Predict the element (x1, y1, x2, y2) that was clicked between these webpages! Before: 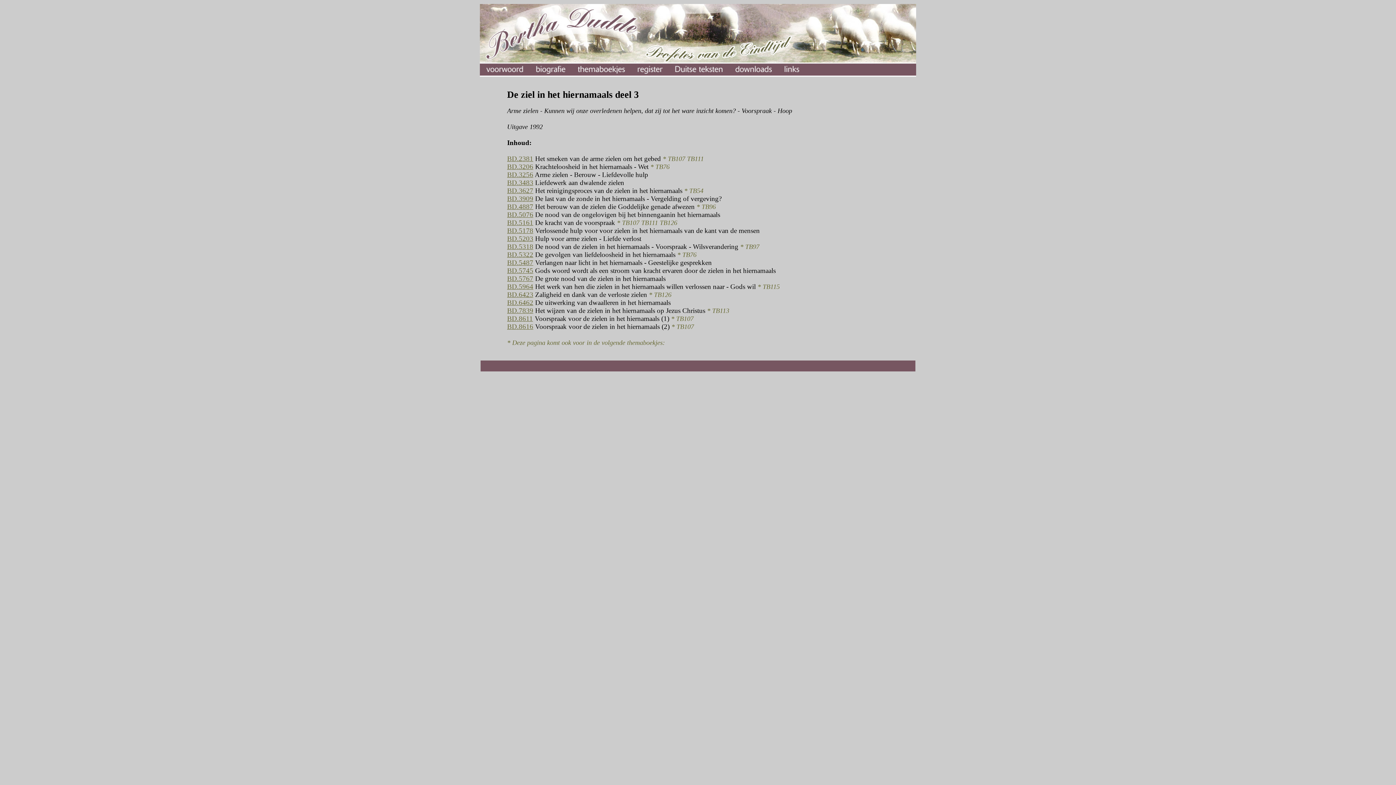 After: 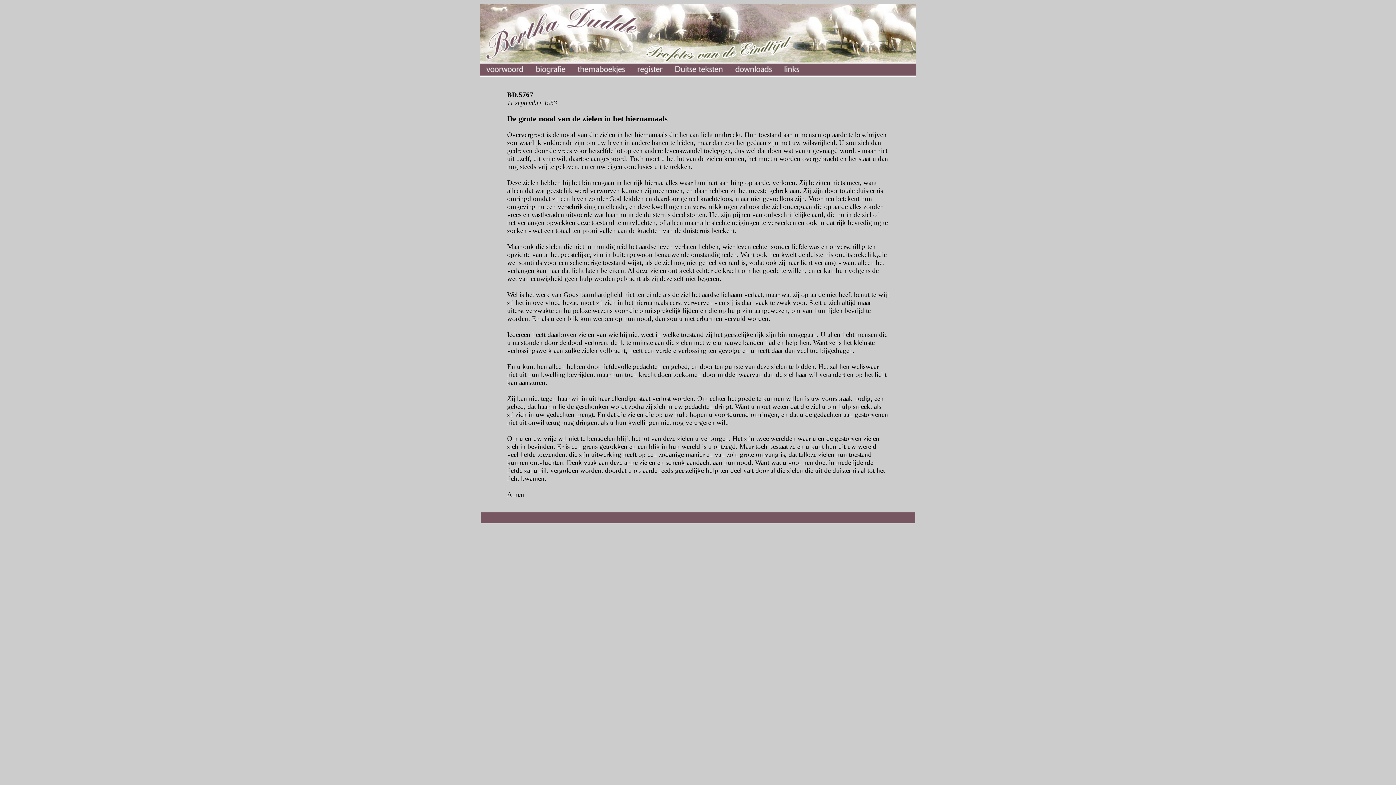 Action: bbox: (507, 274, 533, 282) label: BD.5767